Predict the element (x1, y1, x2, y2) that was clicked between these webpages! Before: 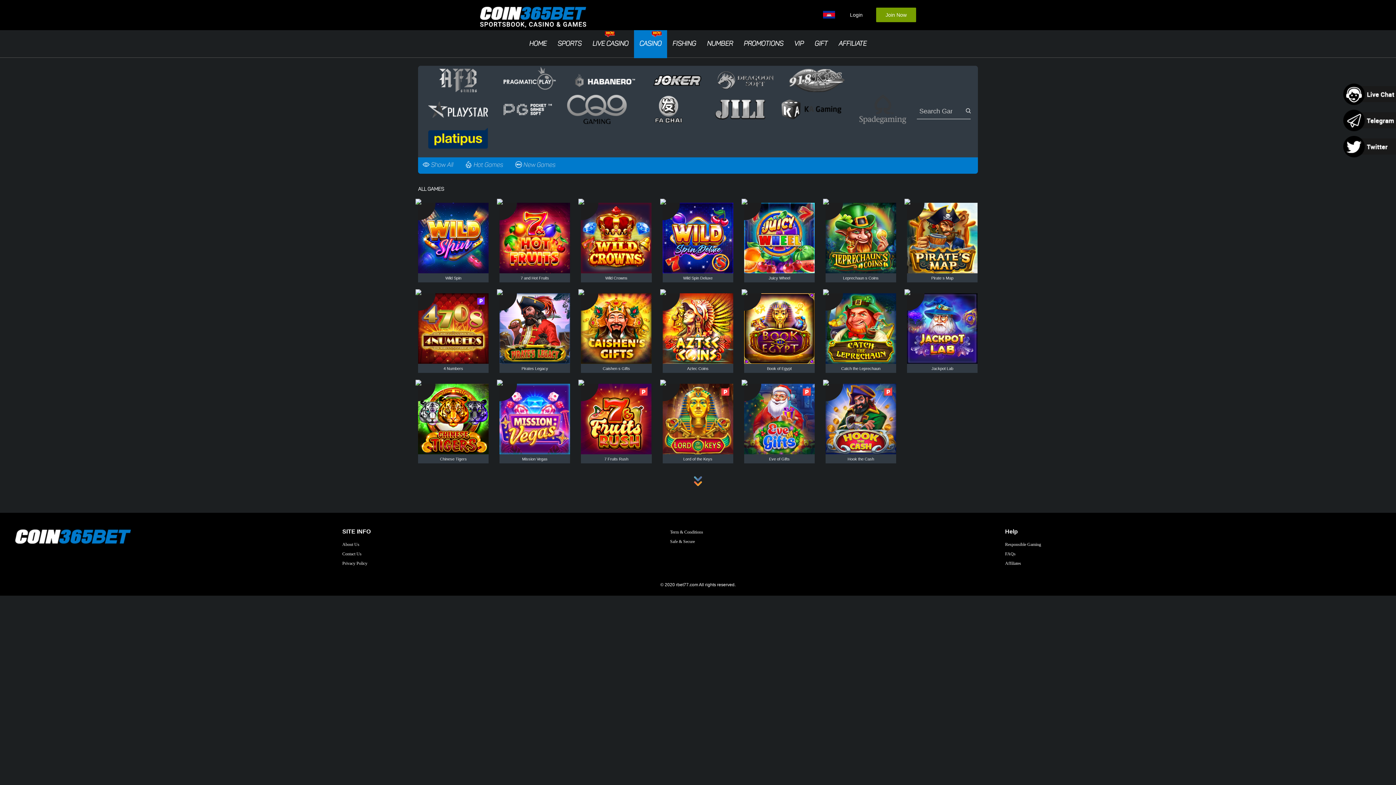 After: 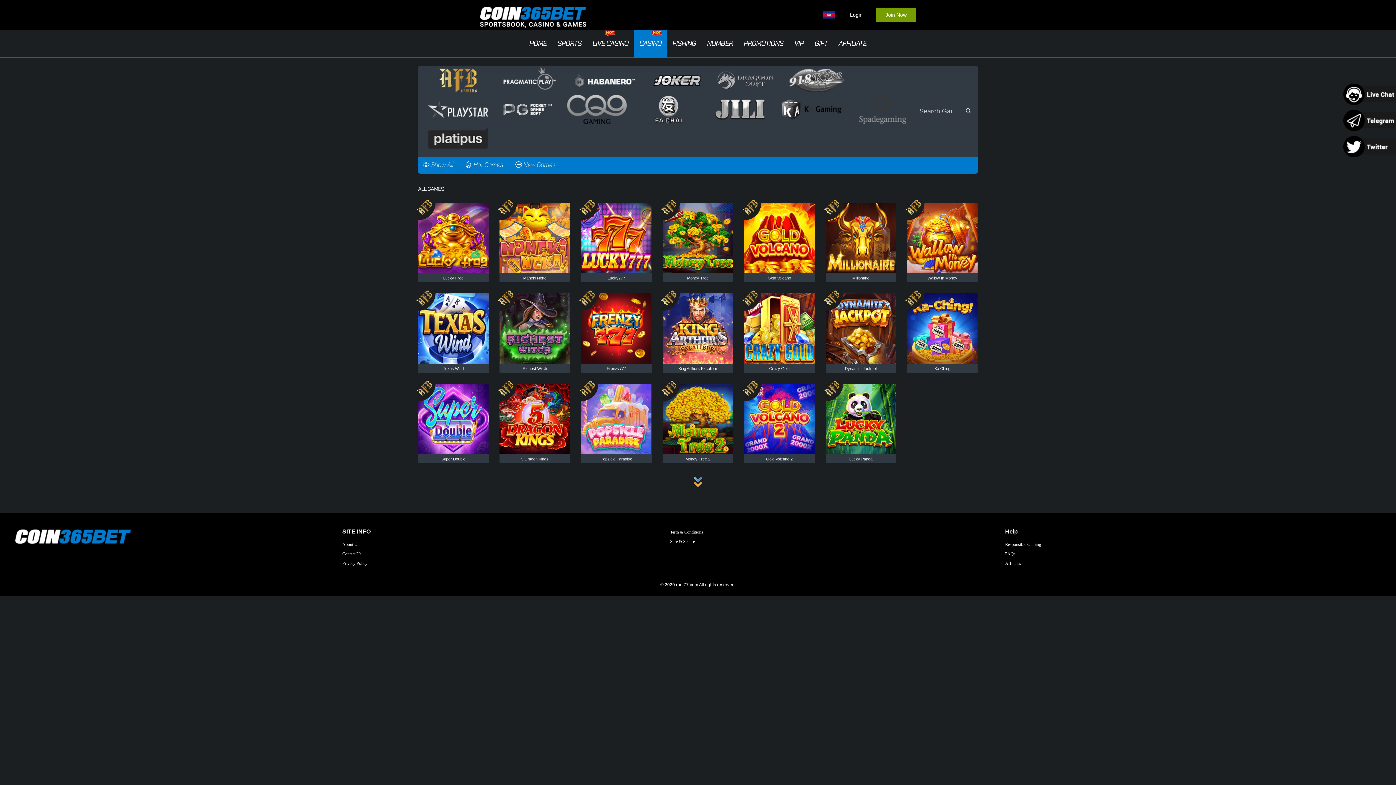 Action: label:   bbox: (423, 72, 494, 89)